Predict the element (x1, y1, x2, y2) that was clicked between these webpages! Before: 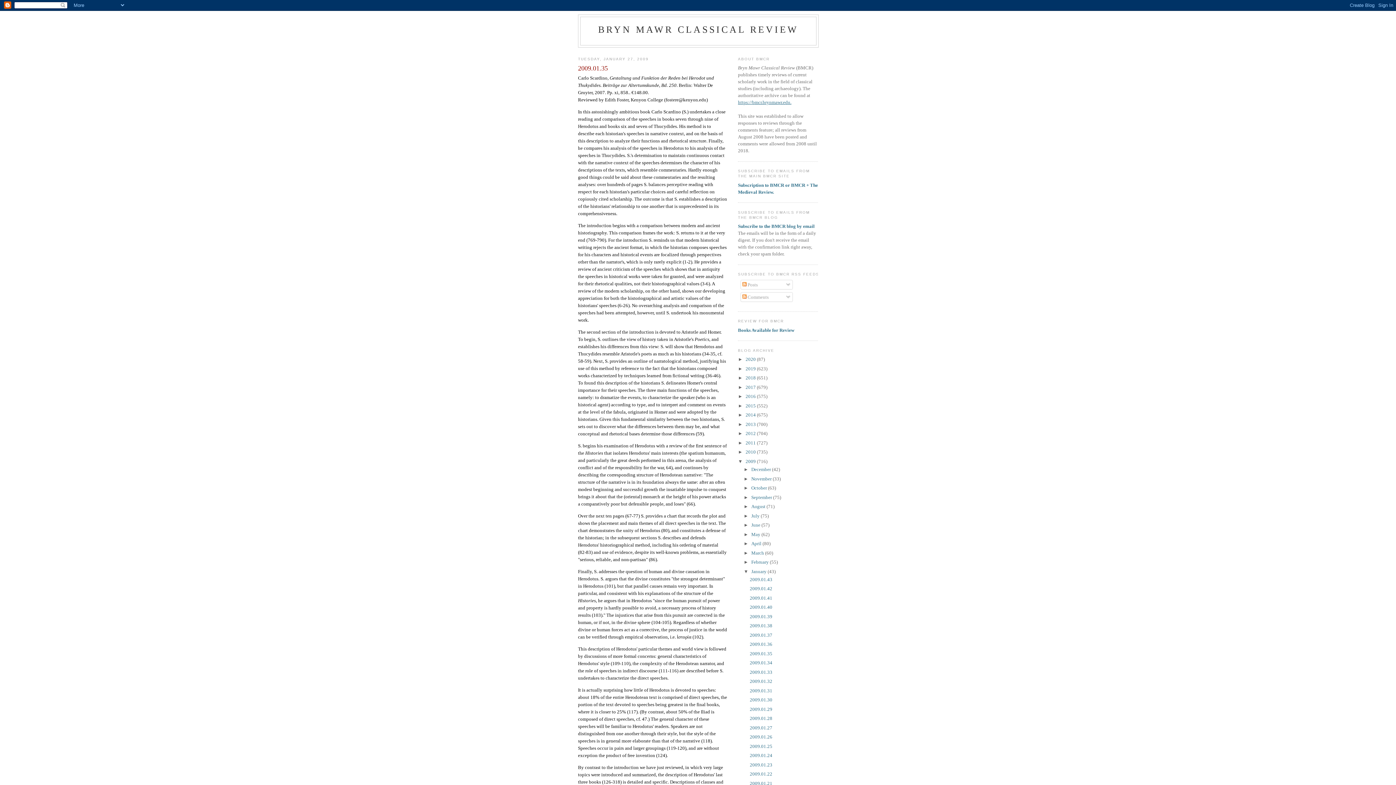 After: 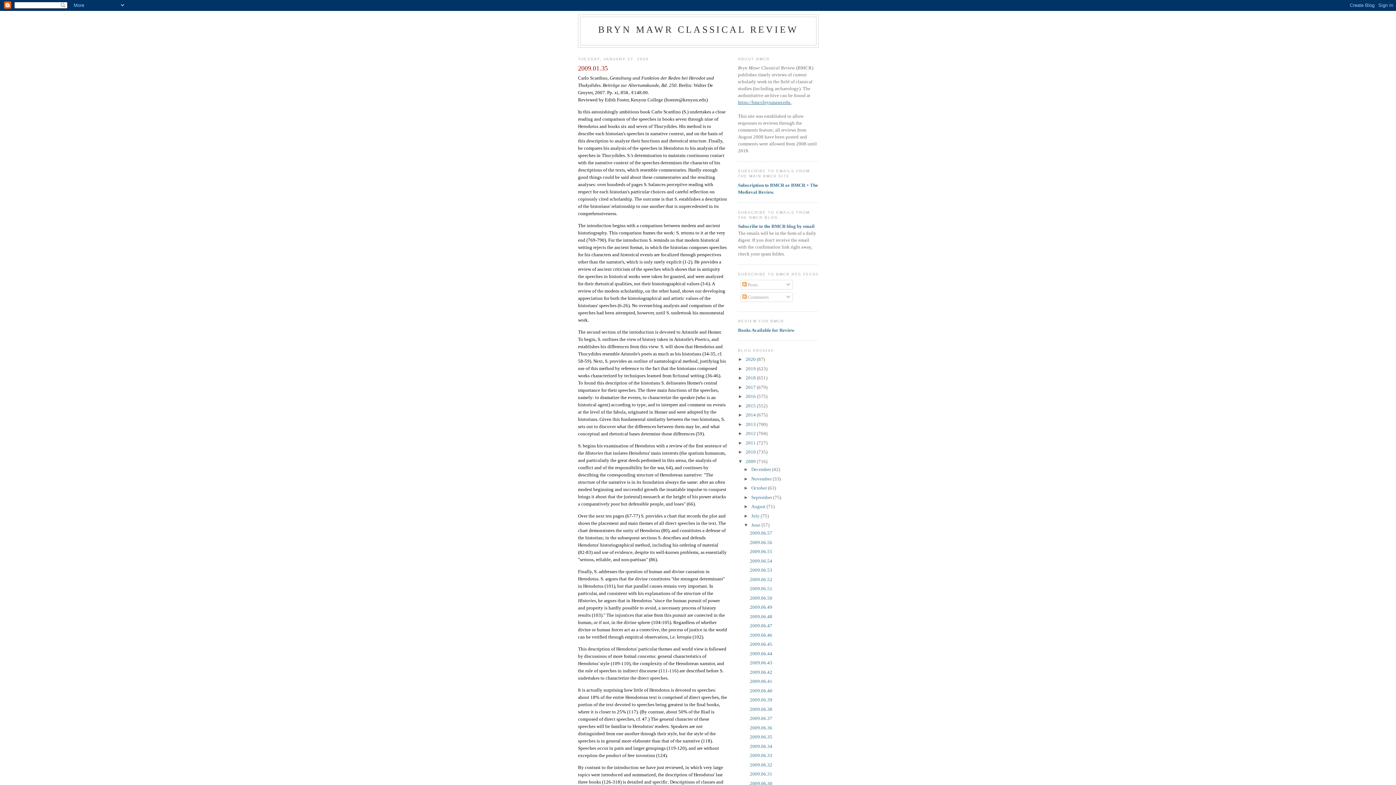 Action: label: ►   bbox: (743, 522, 751, 528)